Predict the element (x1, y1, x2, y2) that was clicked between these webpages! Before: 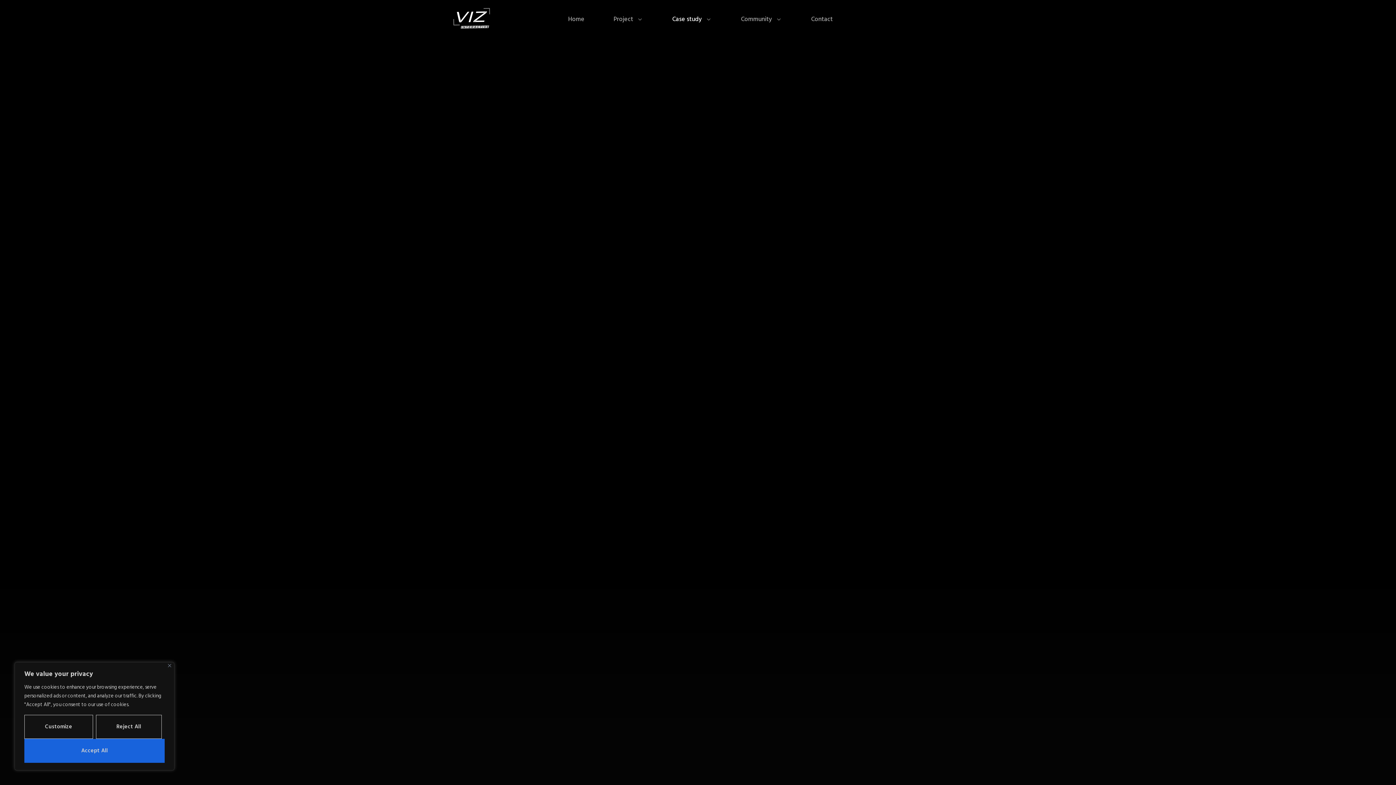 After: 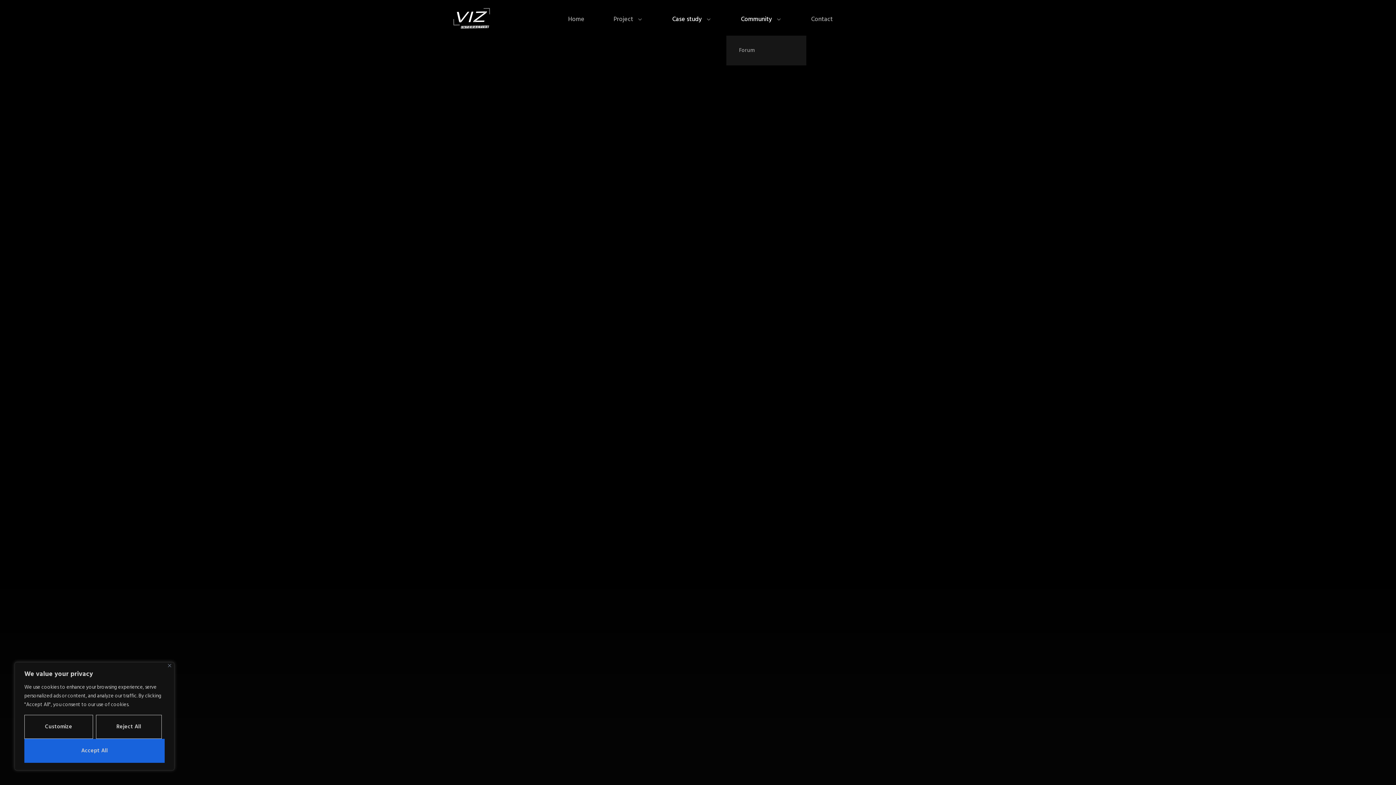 Action: label: Community bbox: (726, 13, 796, 35)